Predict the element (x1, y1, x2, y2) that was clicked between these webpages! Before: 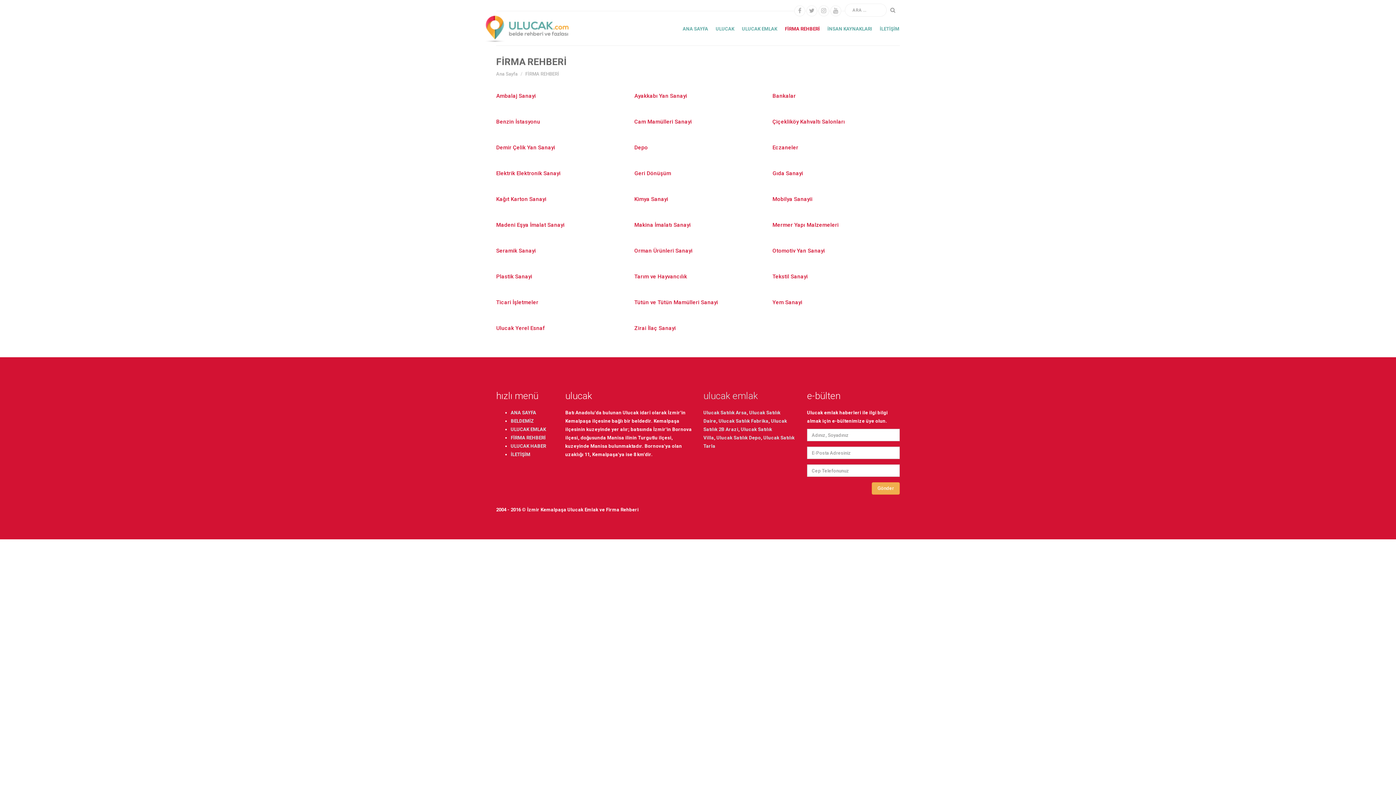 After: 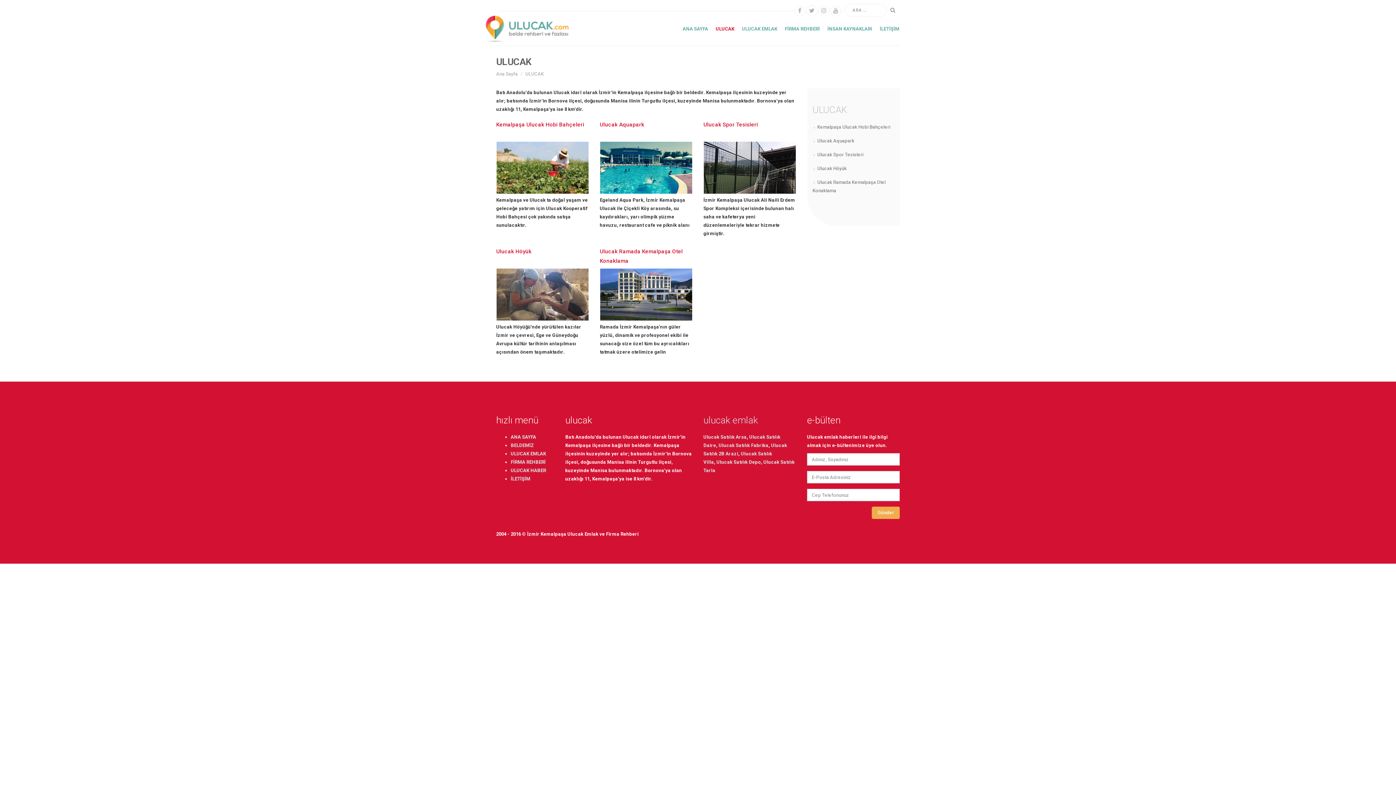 Action: bbox: (716, 21, 734, 36) label: ULUCAK